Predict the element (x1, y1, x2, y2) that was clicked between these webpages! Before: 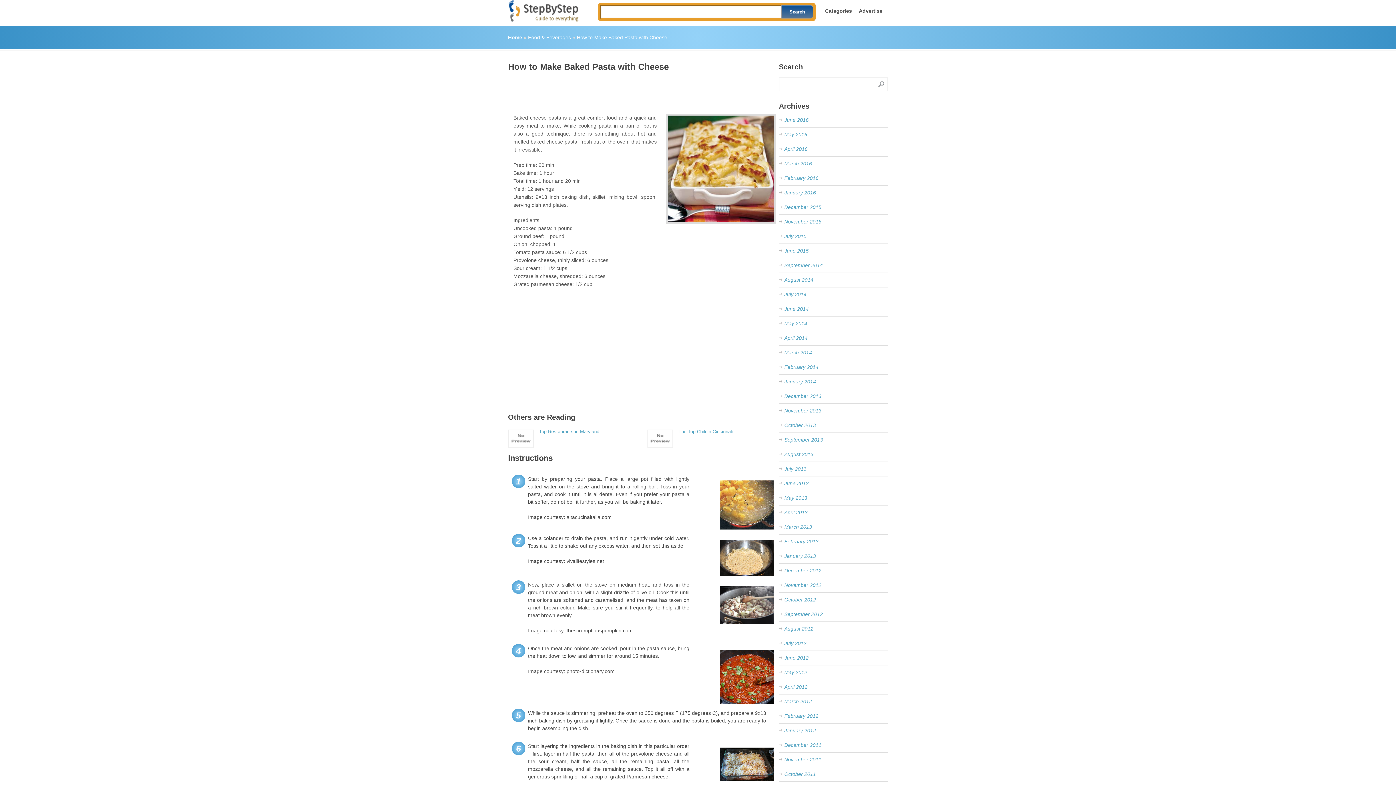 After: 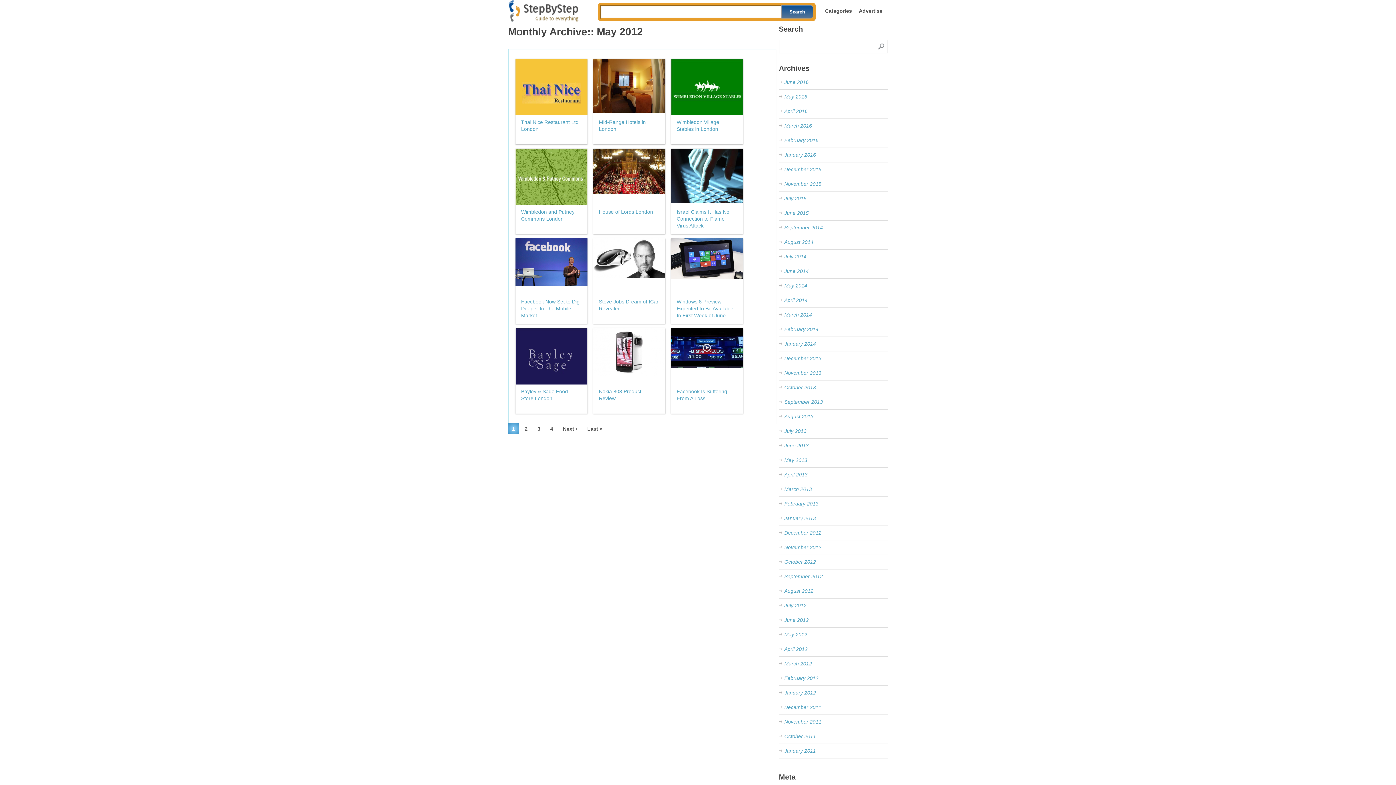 Action: label: May 2012 bbox: (784, 669, 807, 675)